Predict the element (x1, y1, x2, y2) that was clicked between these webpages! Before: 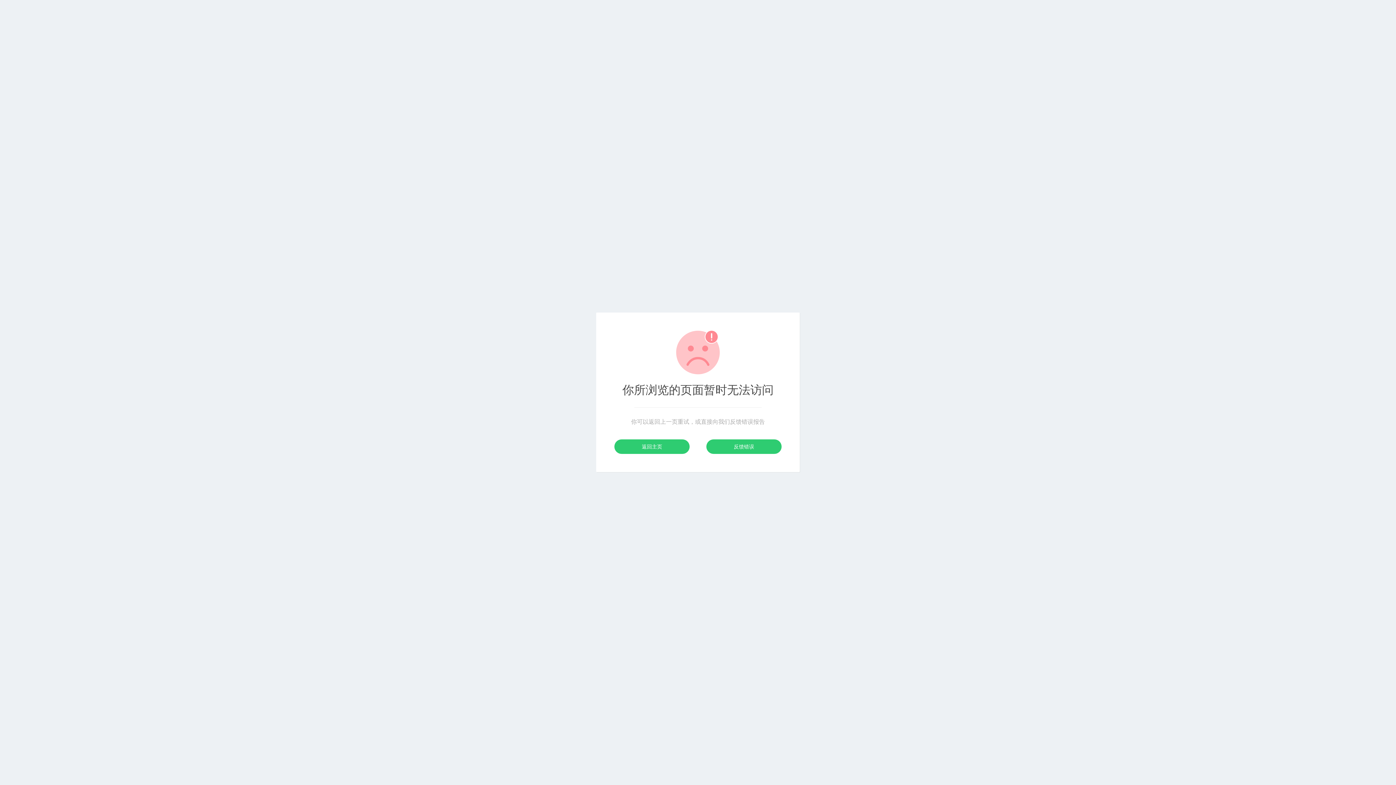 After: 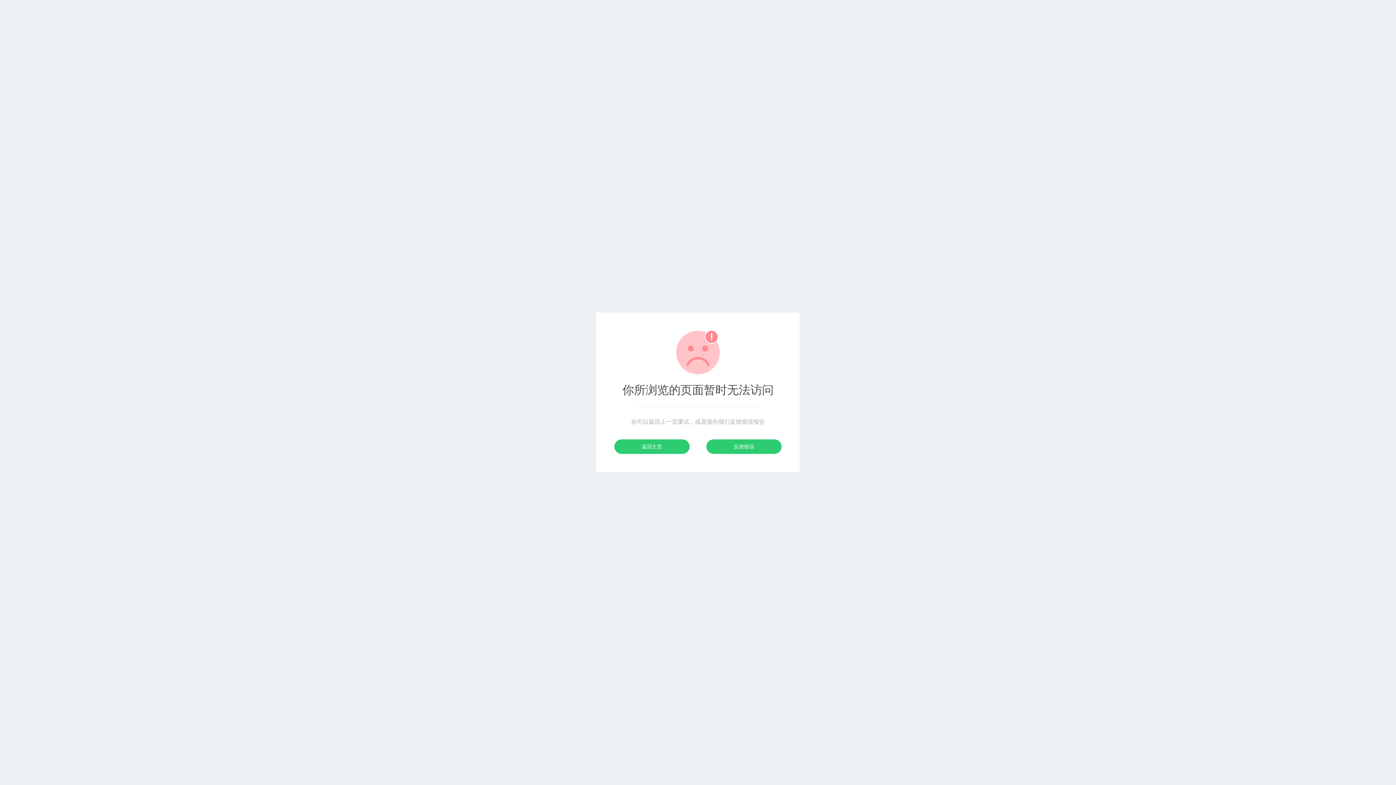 Action: bbox: (614, 439, 689, 454) label: 返回主页